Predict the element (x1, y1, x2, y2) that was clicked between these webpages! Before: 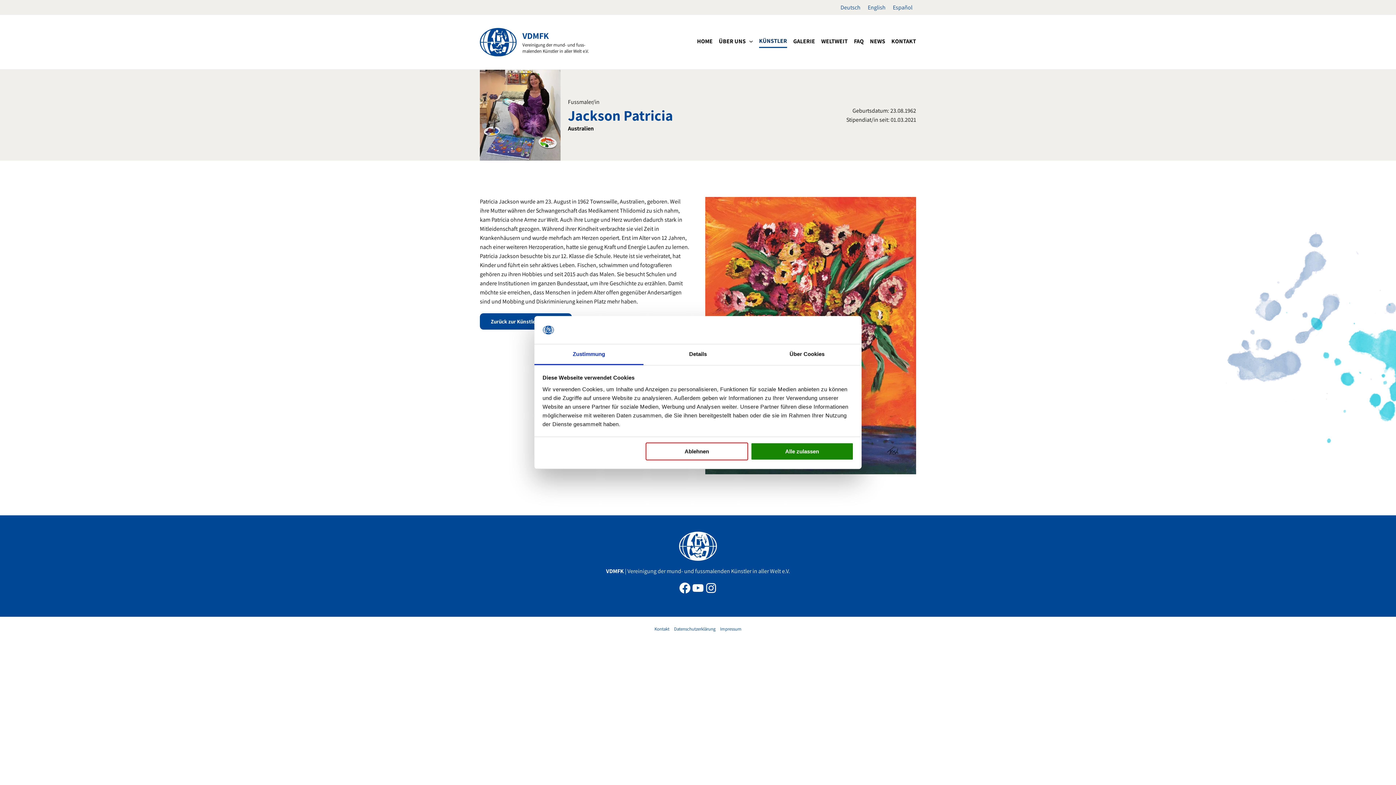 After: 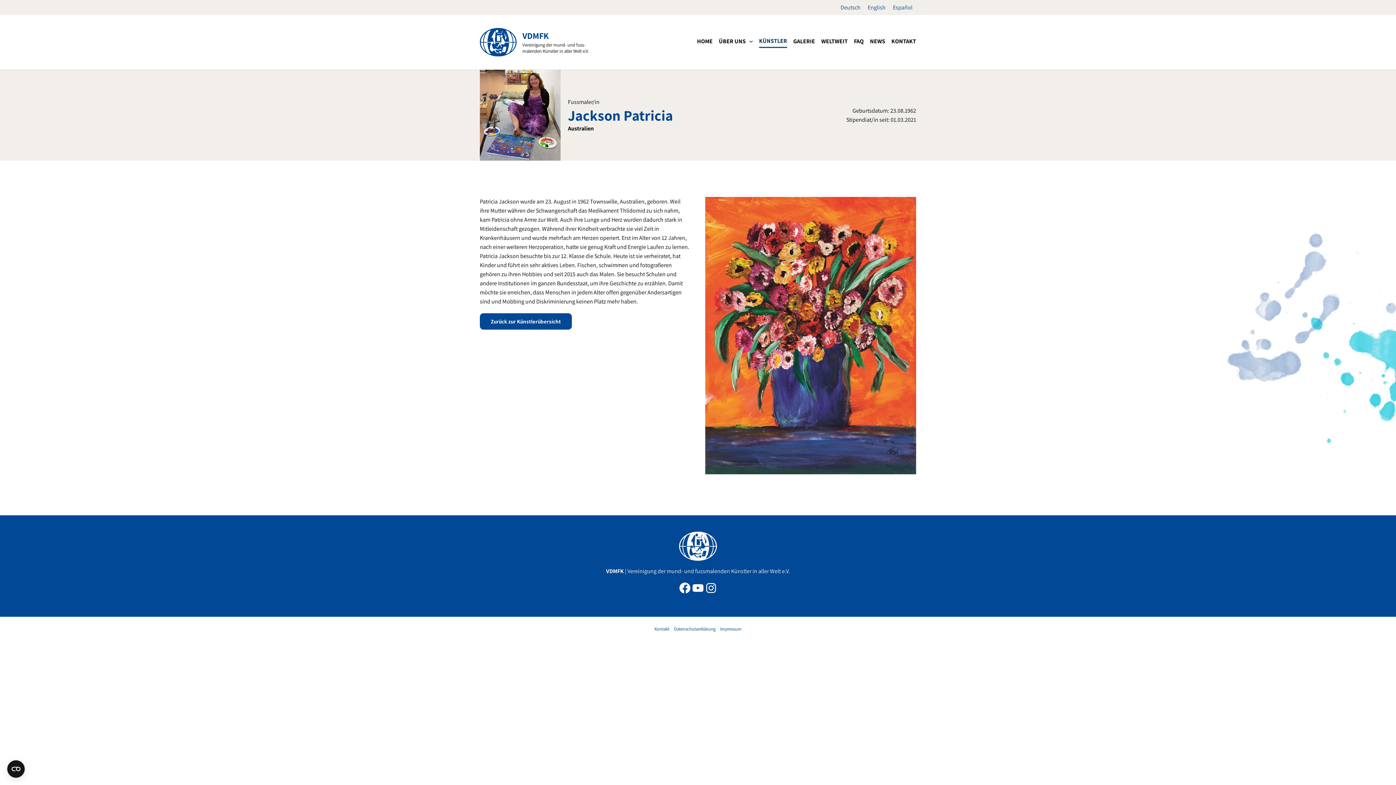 Action: bbox: (645, 442, 748, 460) label: Ablehnen